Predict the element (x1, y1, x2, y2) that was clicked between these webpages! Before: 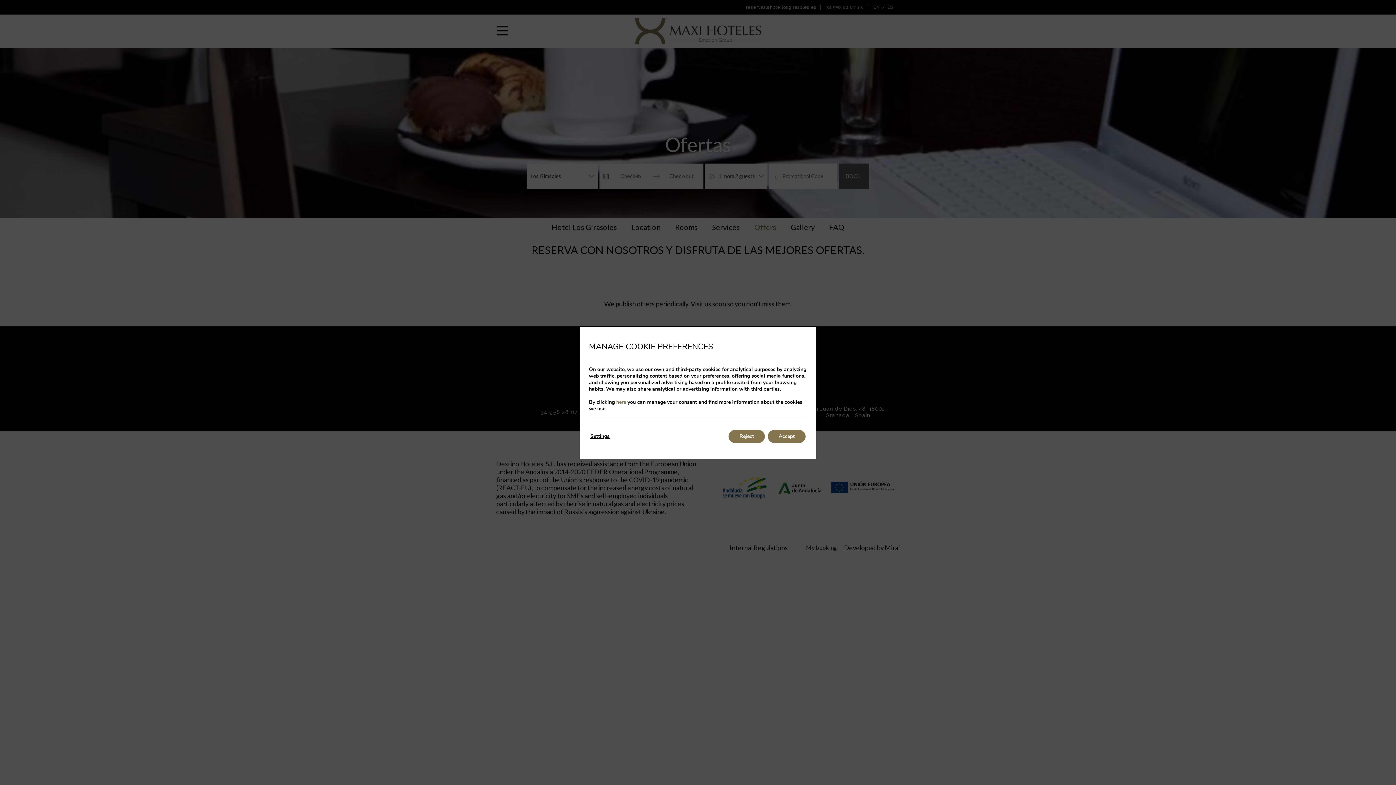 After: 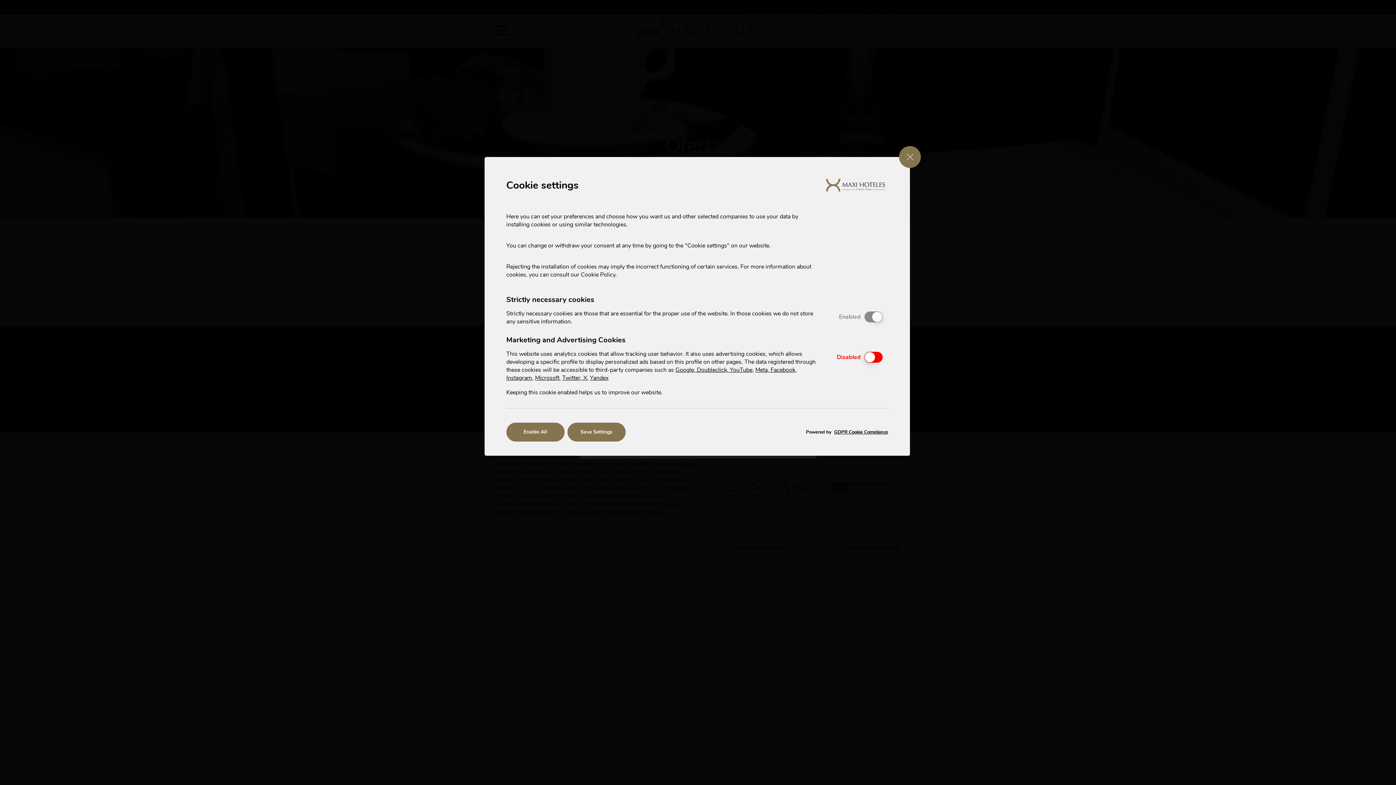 Action: bbox: (616, 398, 626, 405) label: here